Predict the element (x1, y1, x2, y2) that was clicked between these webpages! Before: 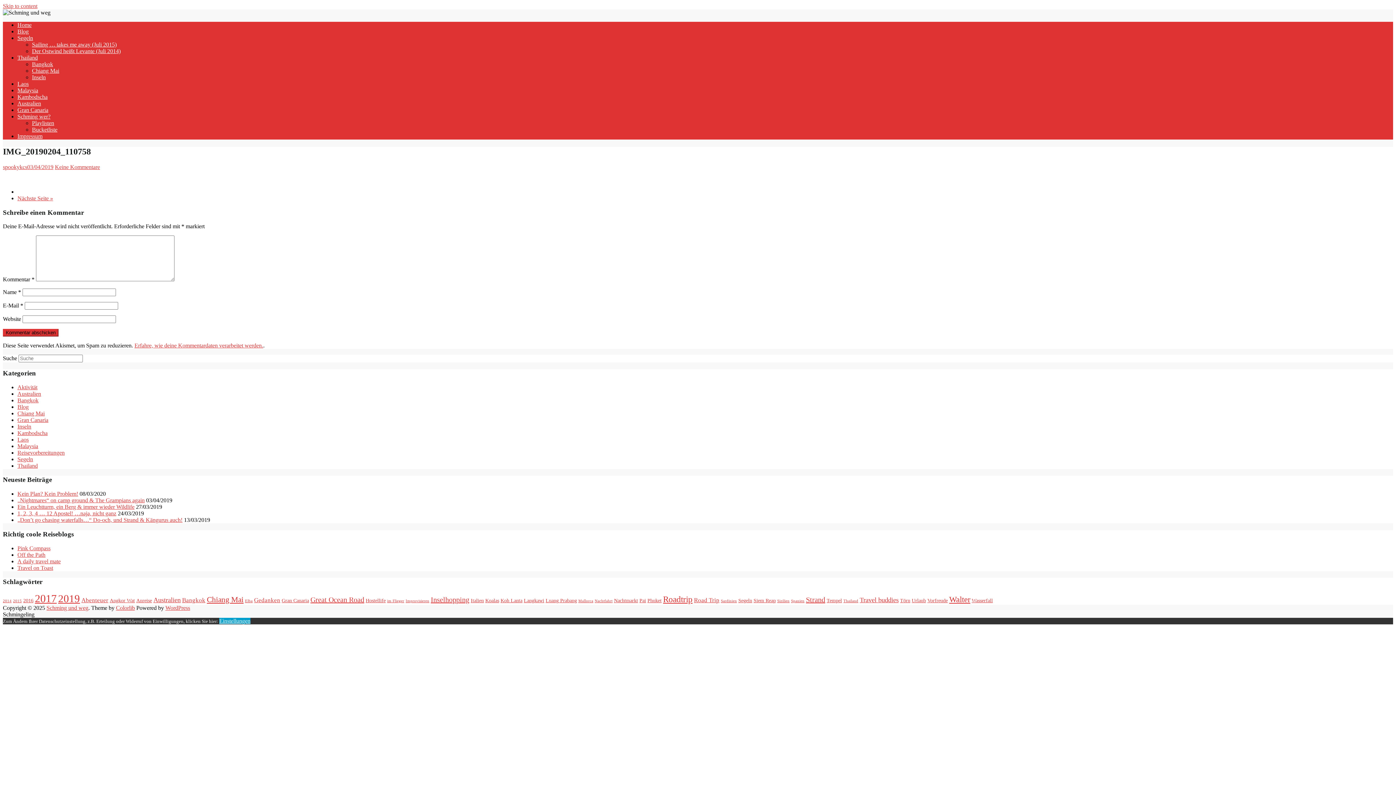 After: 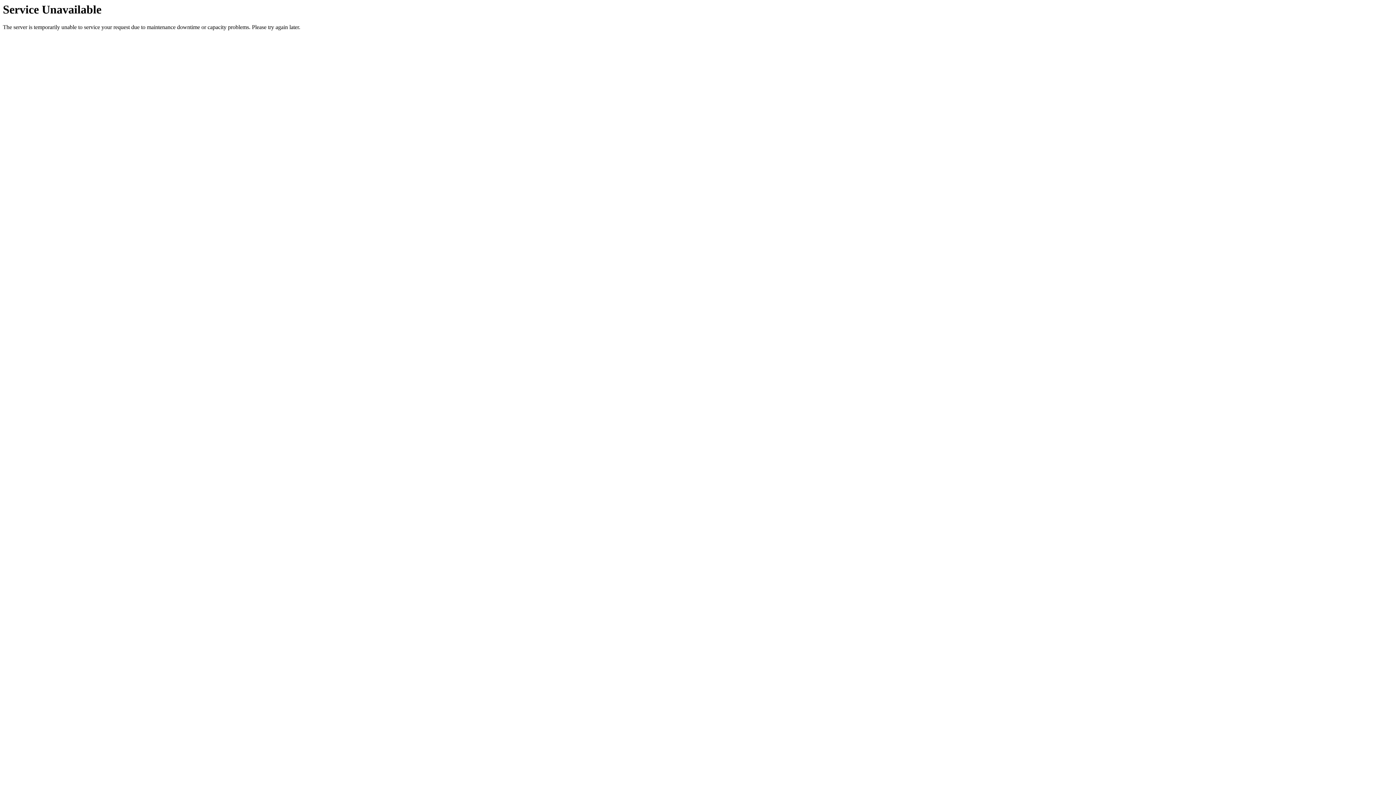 Action: bbox: (639, 597, 646, 603) label: Pai (2 Einträge)